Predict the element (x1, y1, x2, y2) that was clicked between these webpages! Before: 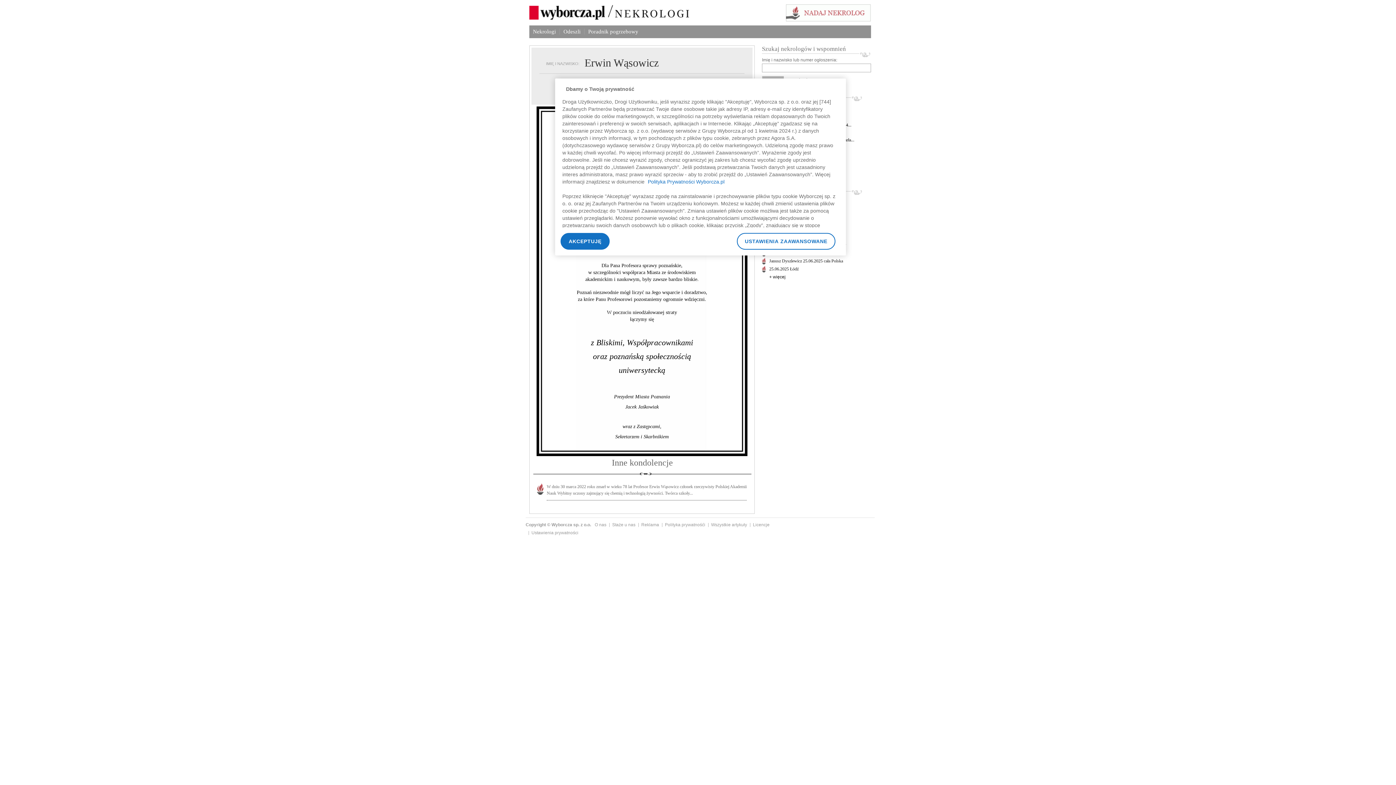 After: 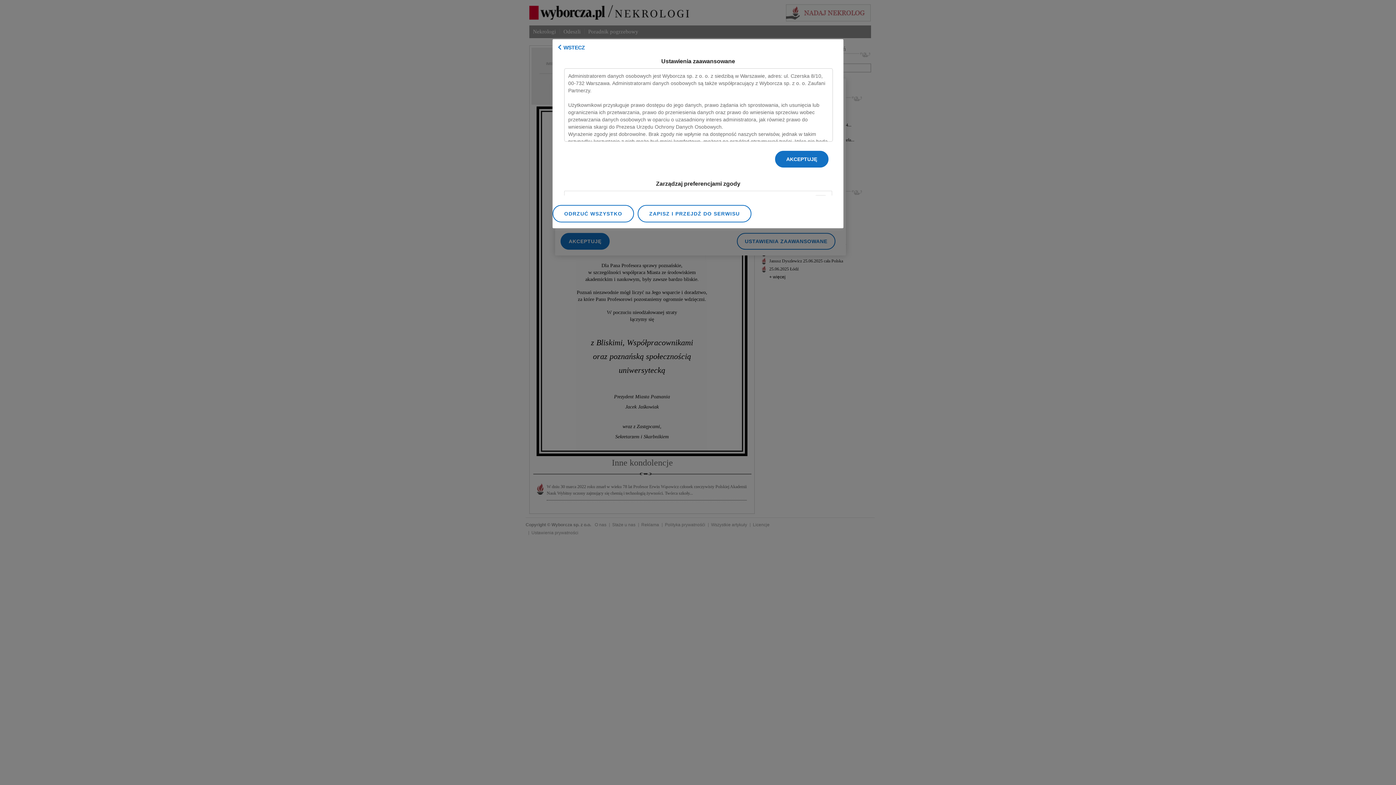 Action: bbox: (737, 233, 835, 249) label: USTAWIENIA ZAAWANSOWANE